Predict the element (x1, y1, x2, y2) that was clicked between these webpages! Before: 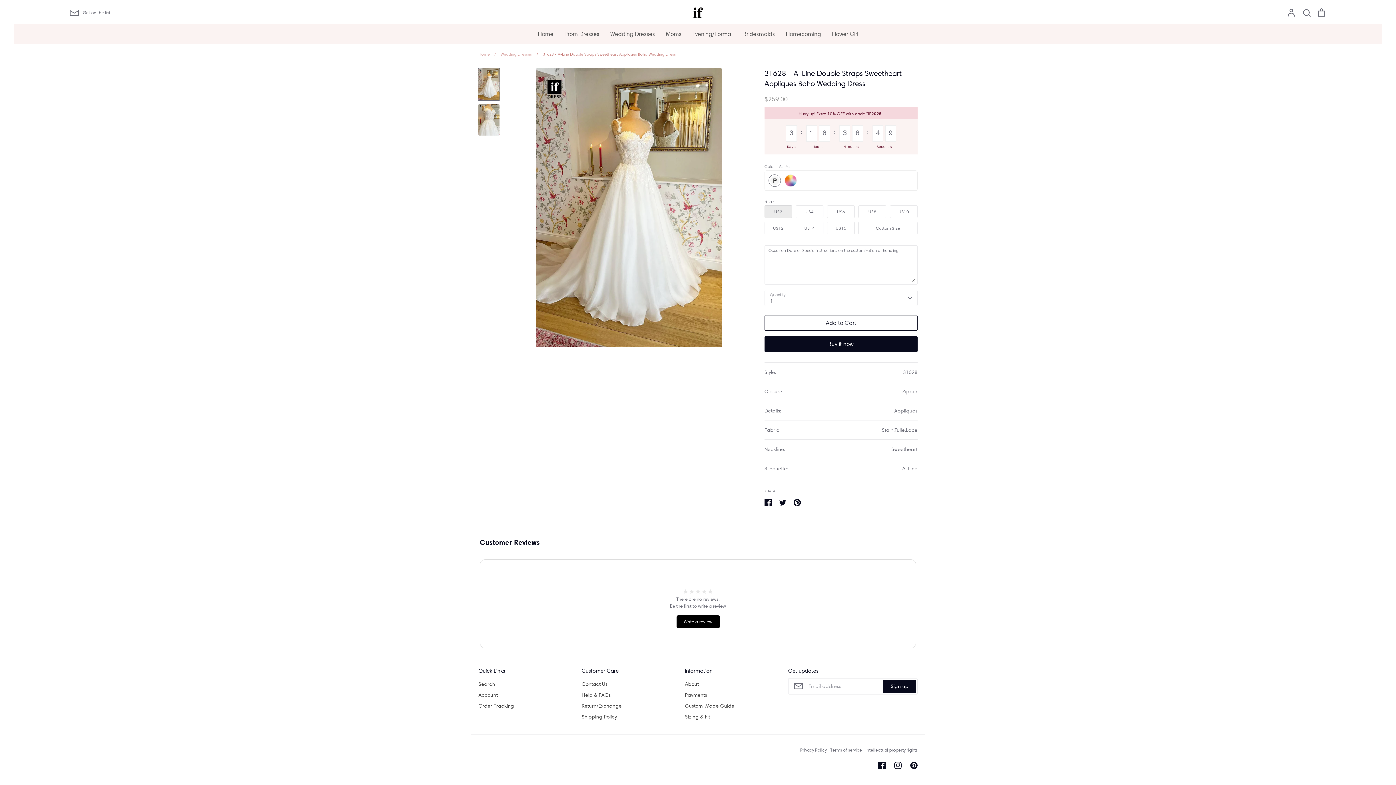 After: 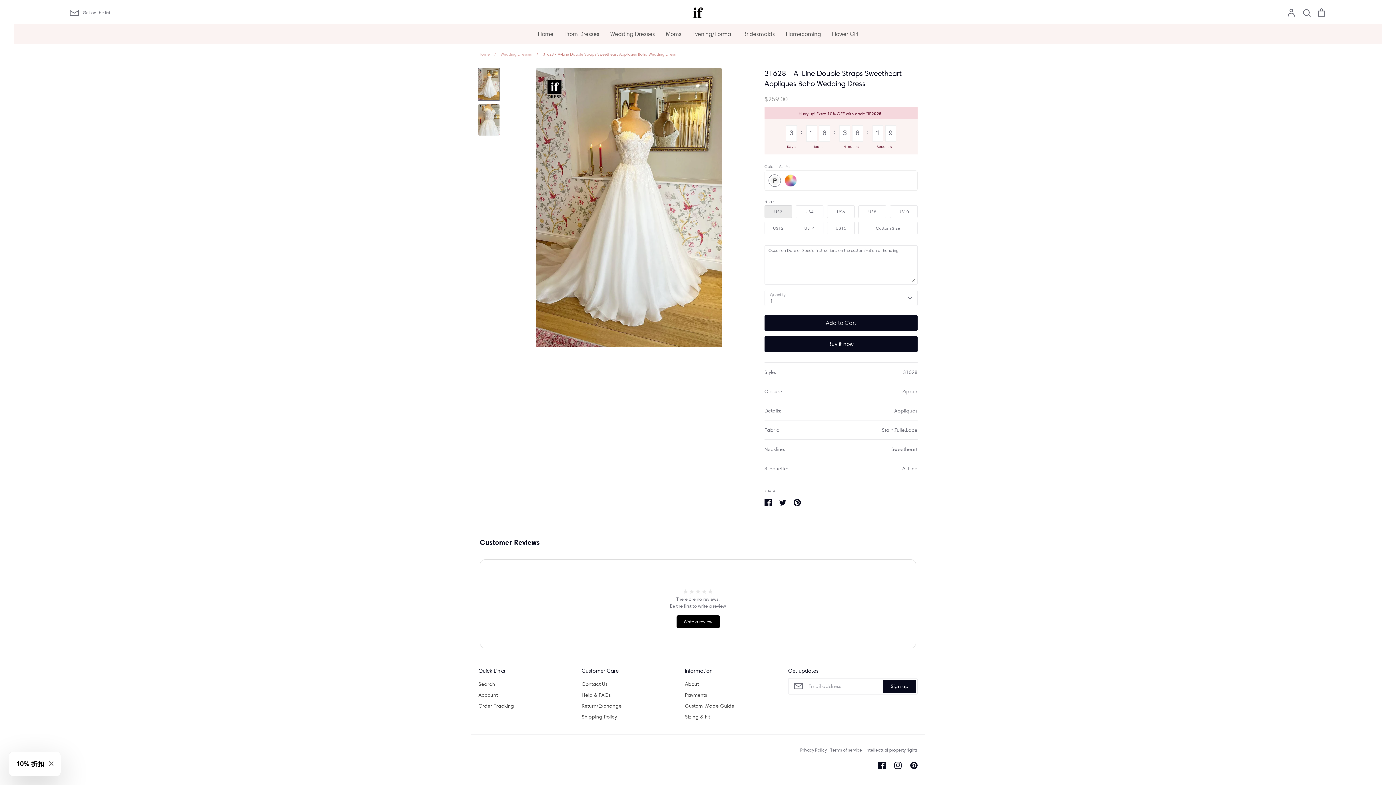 Action: bbox: (764, 315, 917, 330) label: Add to Cart